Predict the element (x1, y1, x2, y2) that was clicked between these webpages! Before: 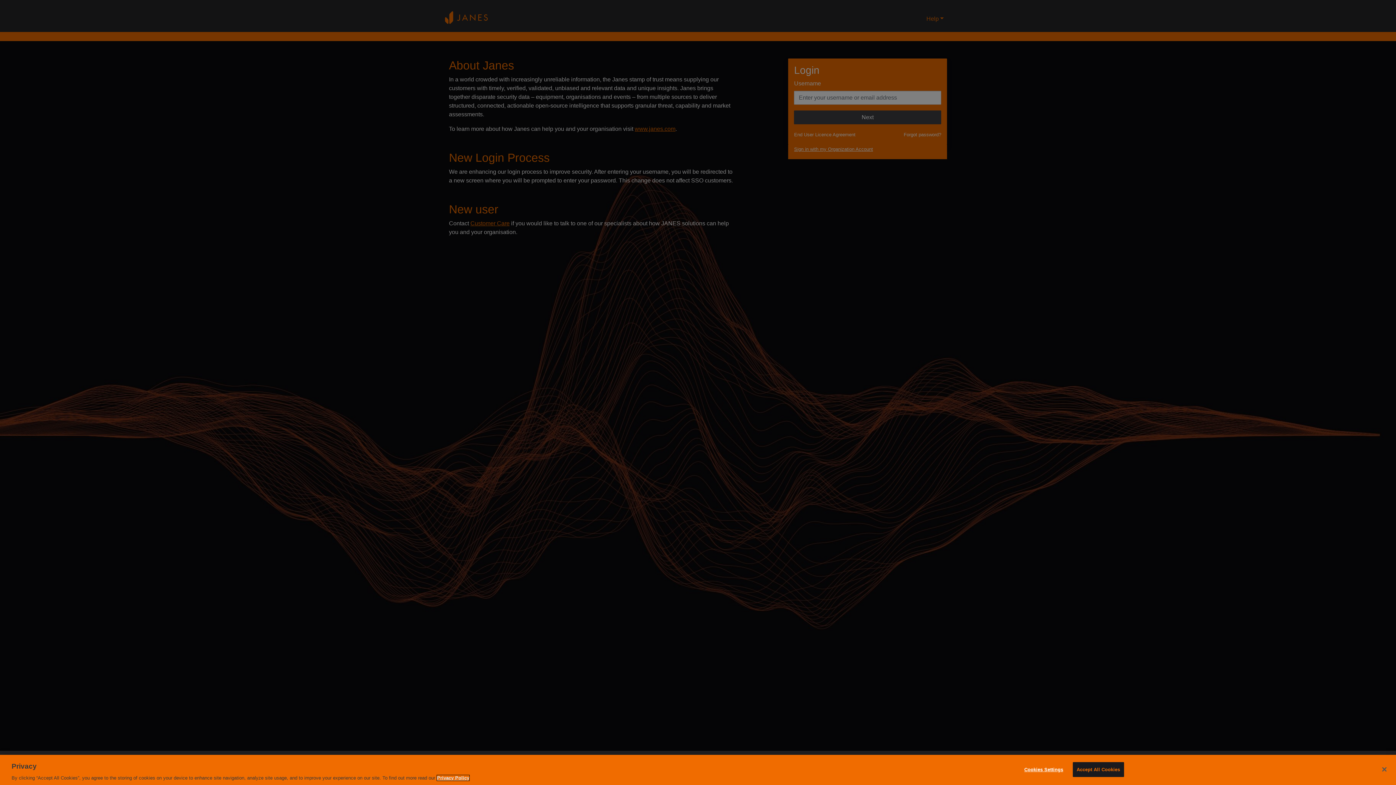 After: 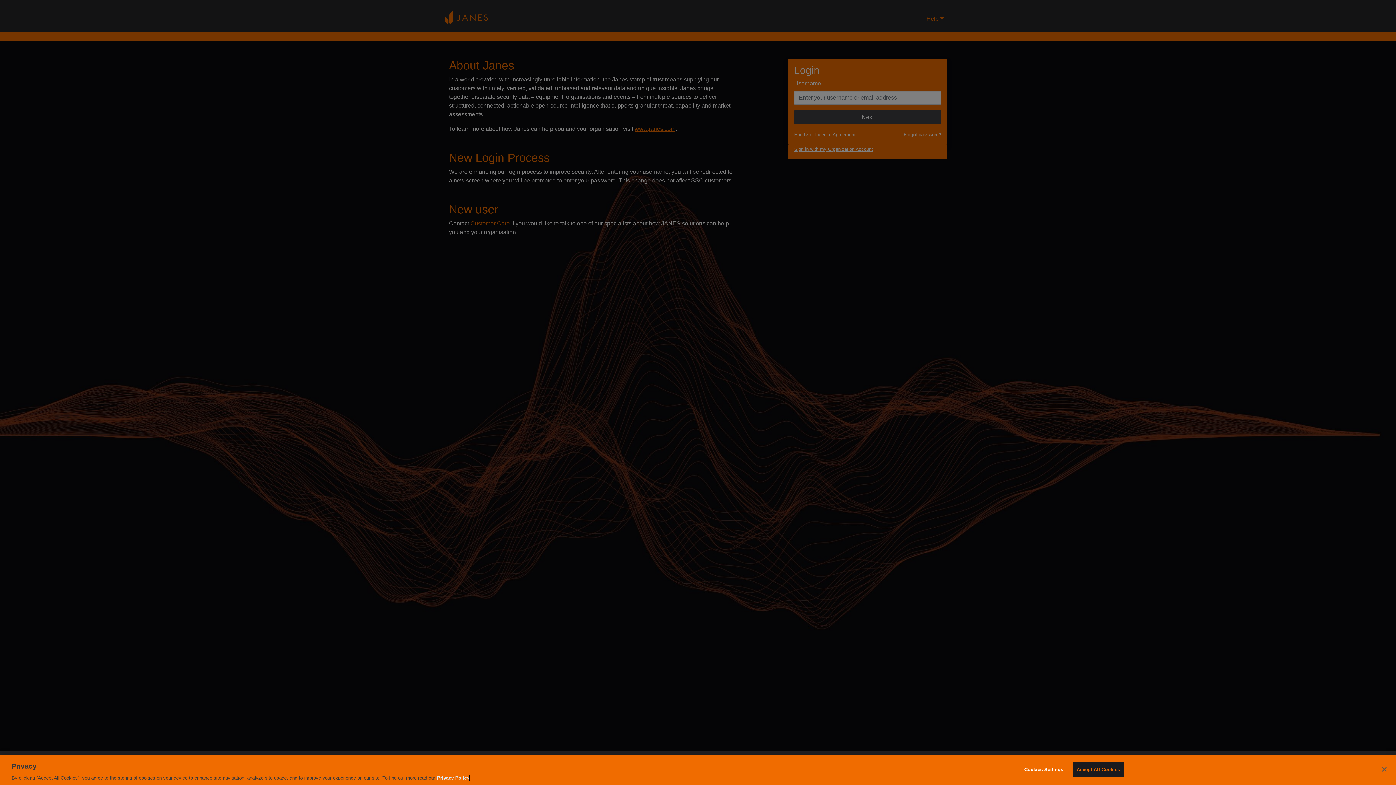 Action: label: More information about your privacy, opens in a new tab bbox: (437, 775, 469, 781)